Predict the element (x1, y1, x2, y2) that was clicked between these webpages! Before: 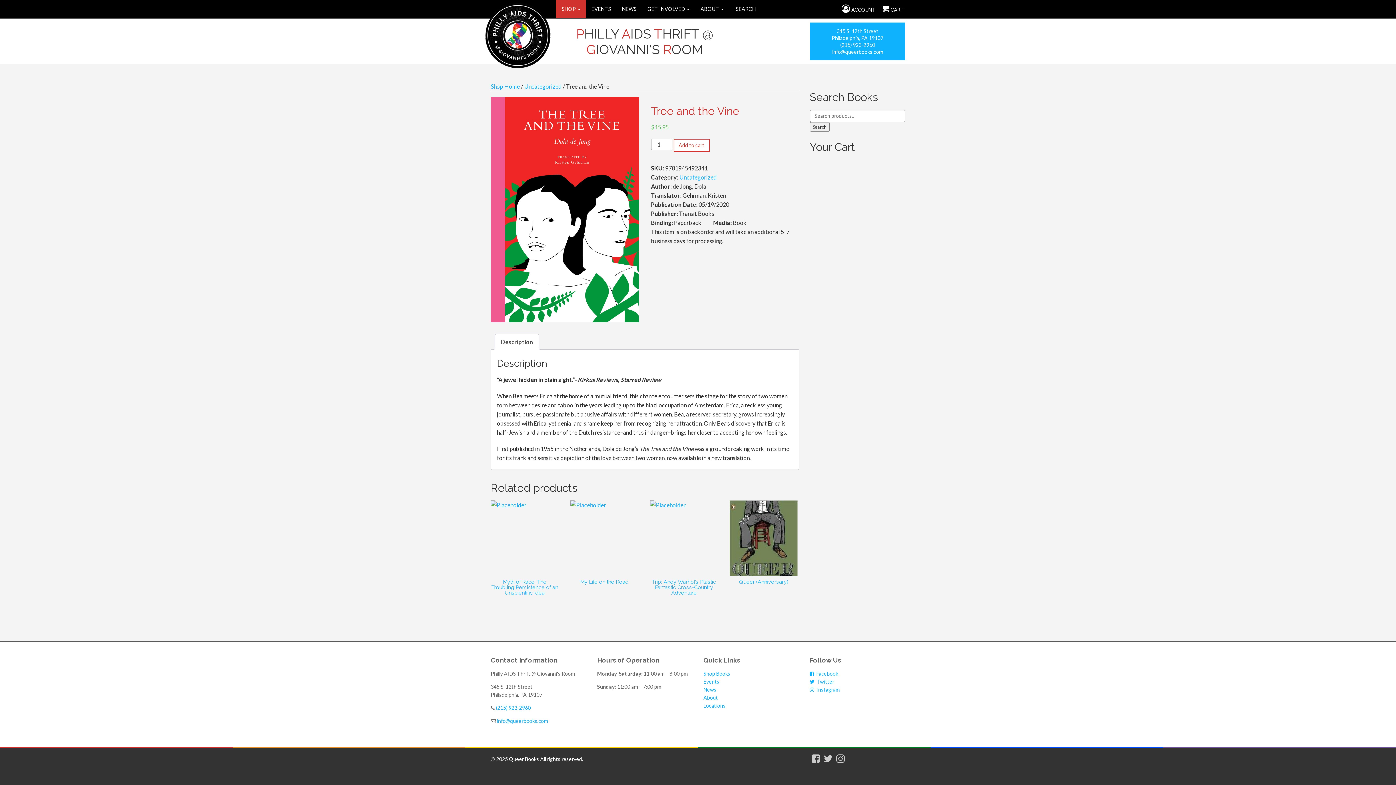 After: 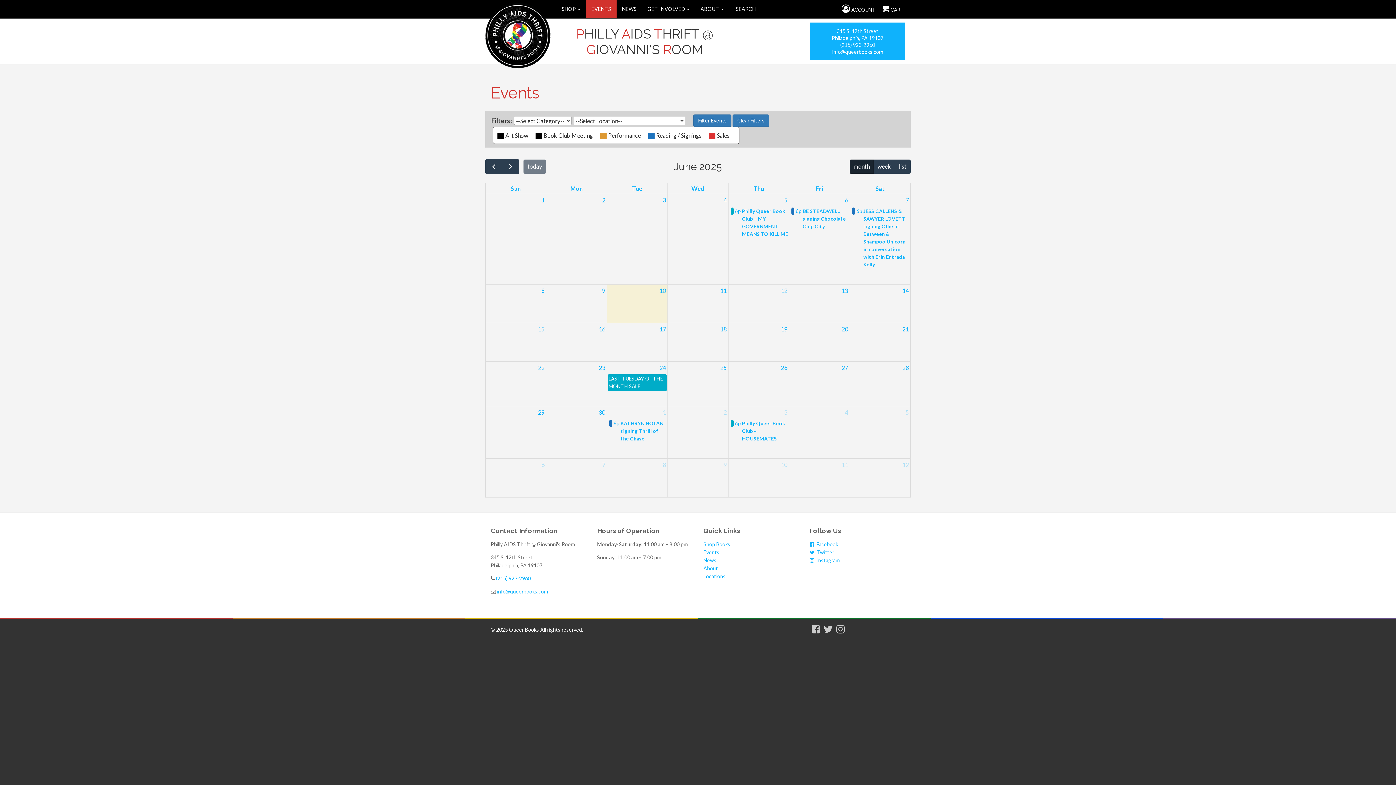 Action: bbox: (586, 0, 616, 18) label: EVENTS